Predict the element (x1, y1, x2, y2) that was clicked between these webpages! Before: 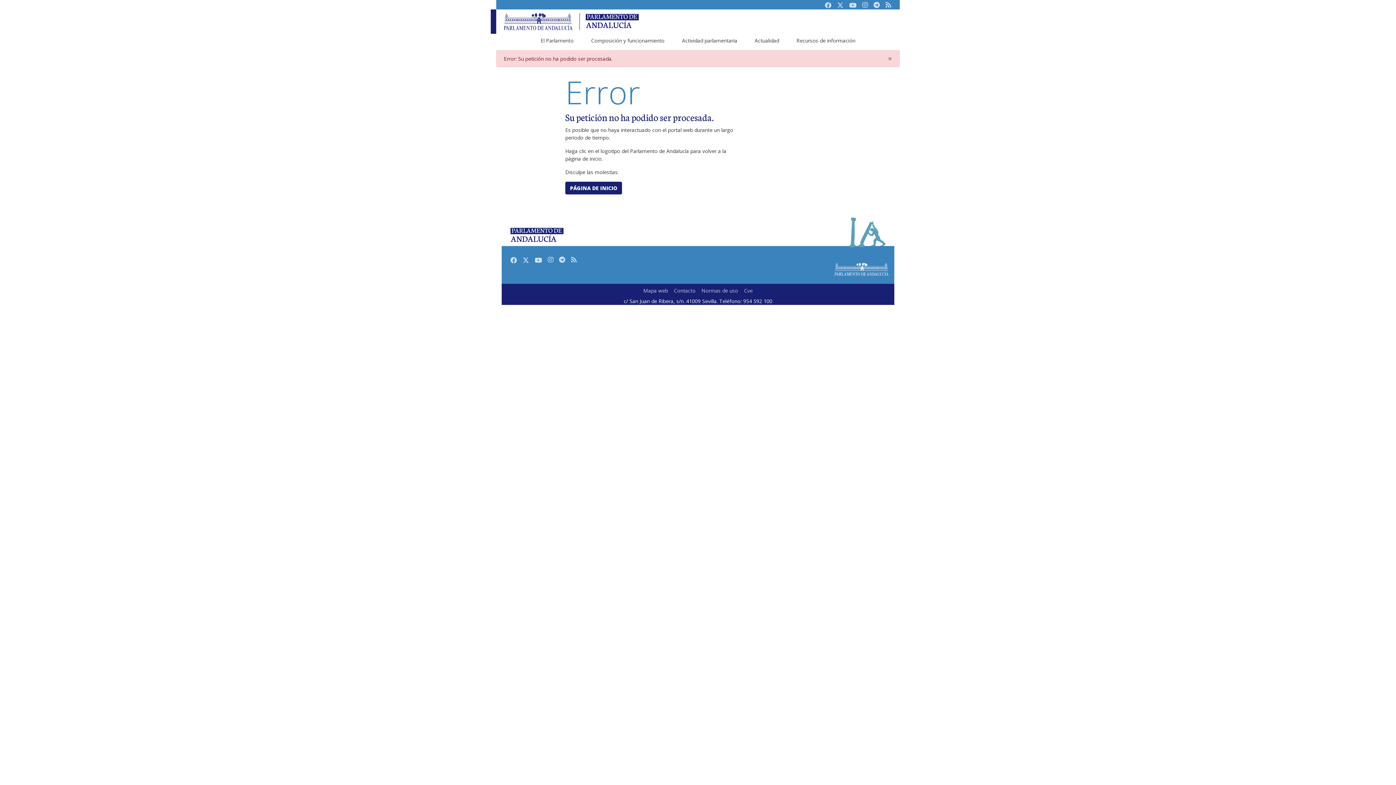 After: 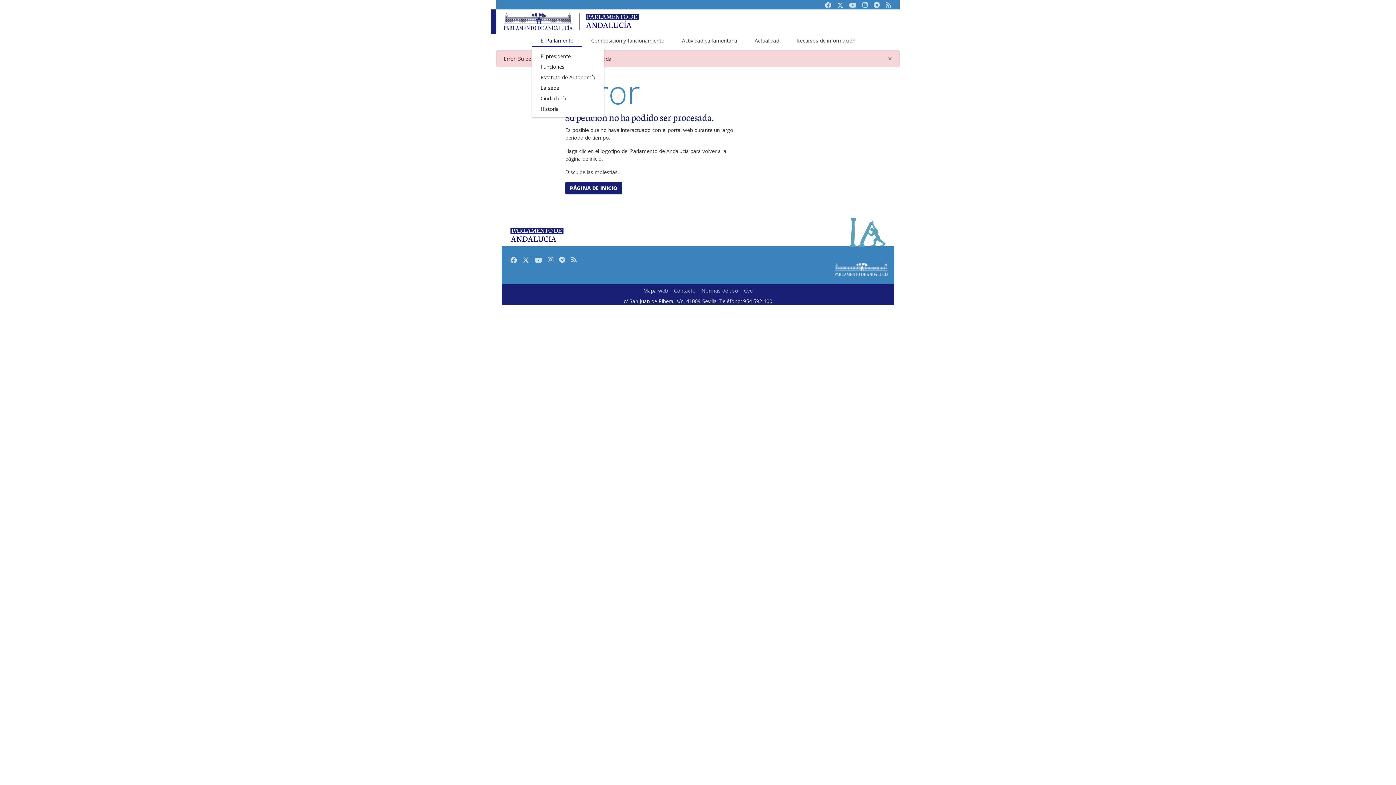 Action: bbox: (532, 33, 582, 47) label: El Parlamento